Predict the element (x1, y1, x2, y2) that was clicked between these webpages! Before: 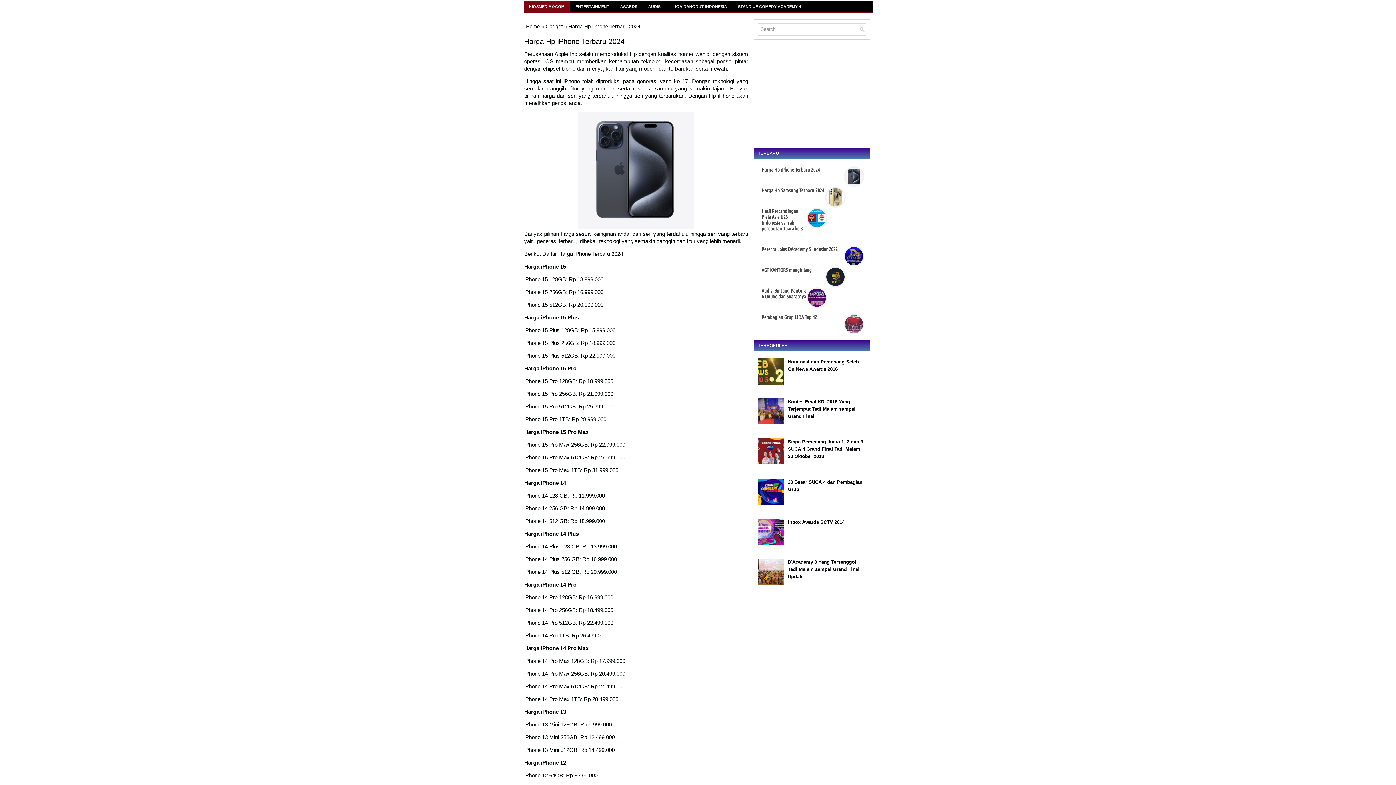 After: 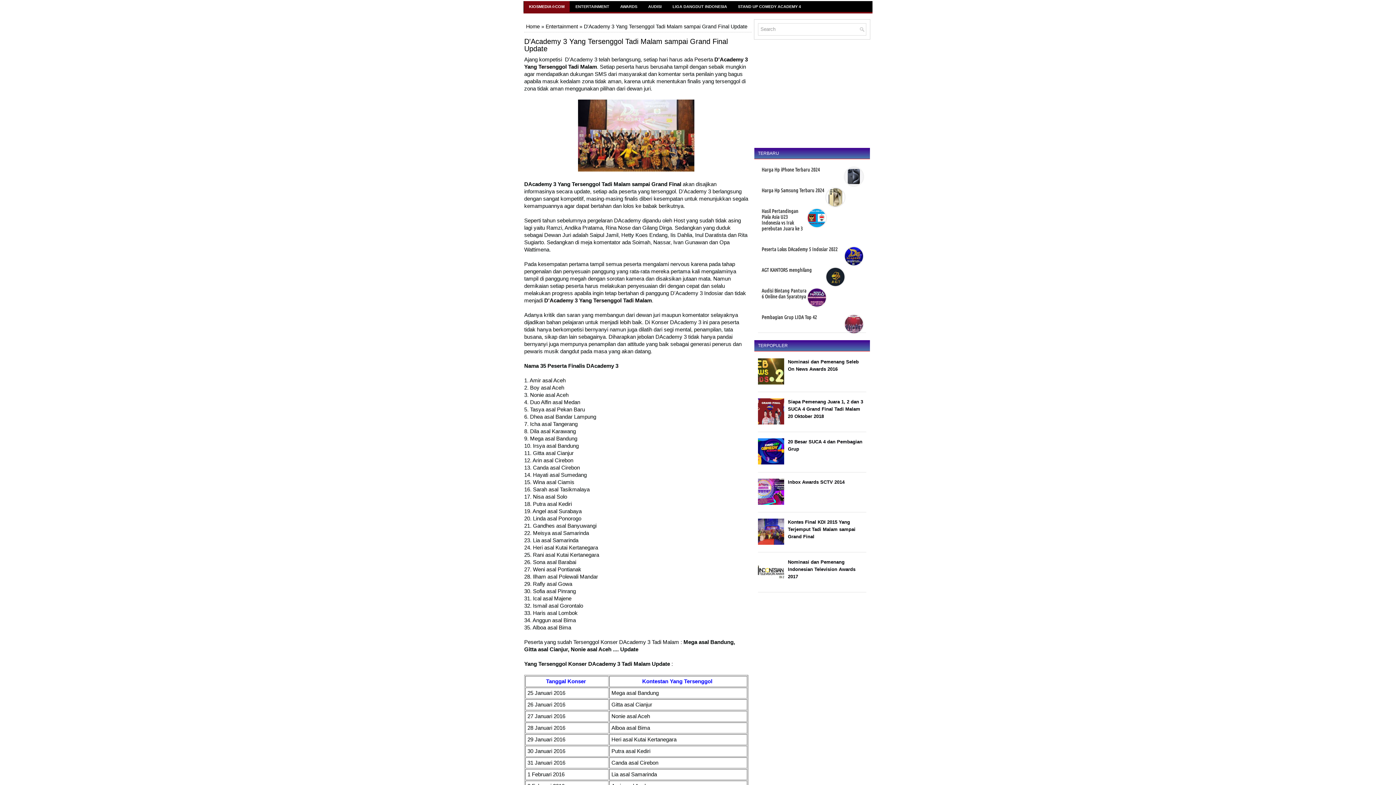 Action: bbox: (788, 559, 859, 579) label: D'Academy 3 Yang Tersenggol Tadi Malam sampai Grand Final Update